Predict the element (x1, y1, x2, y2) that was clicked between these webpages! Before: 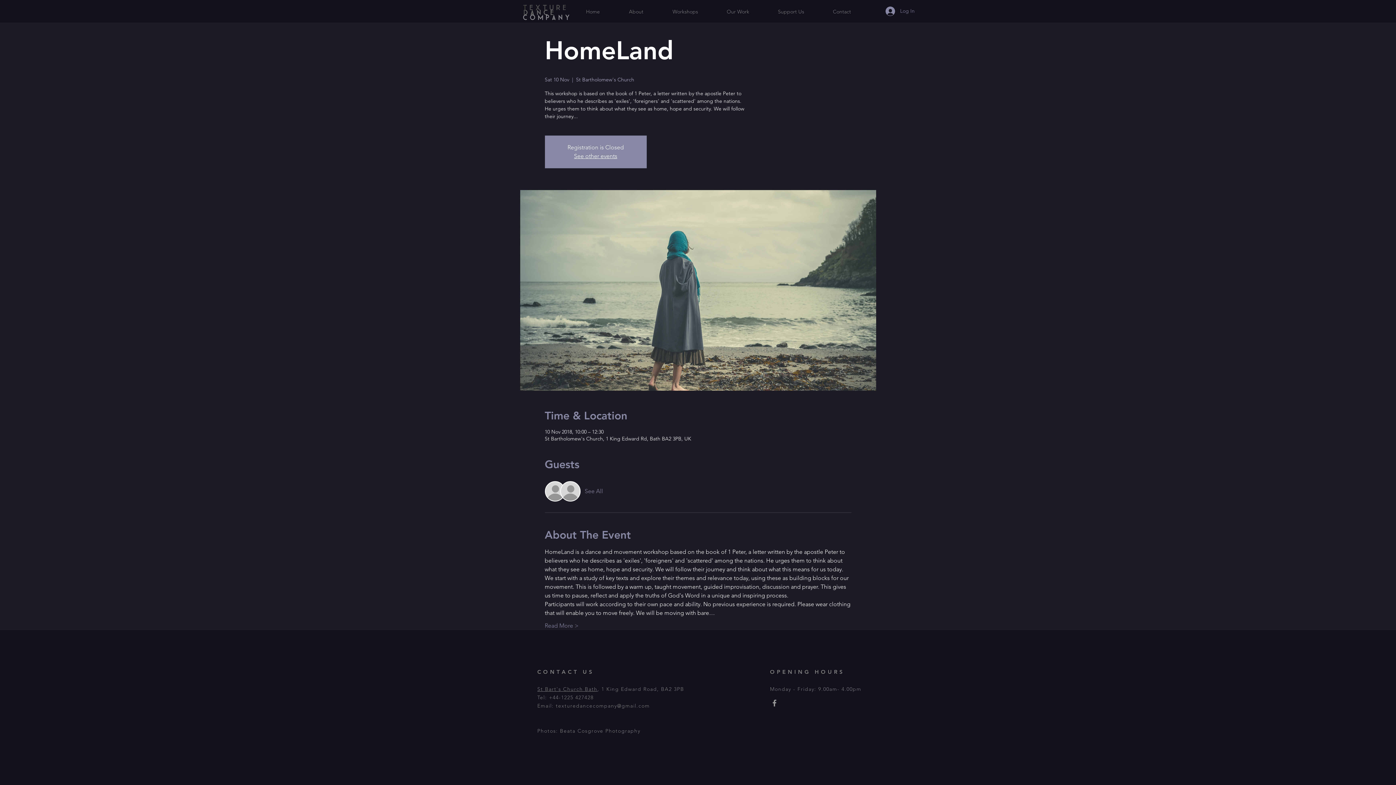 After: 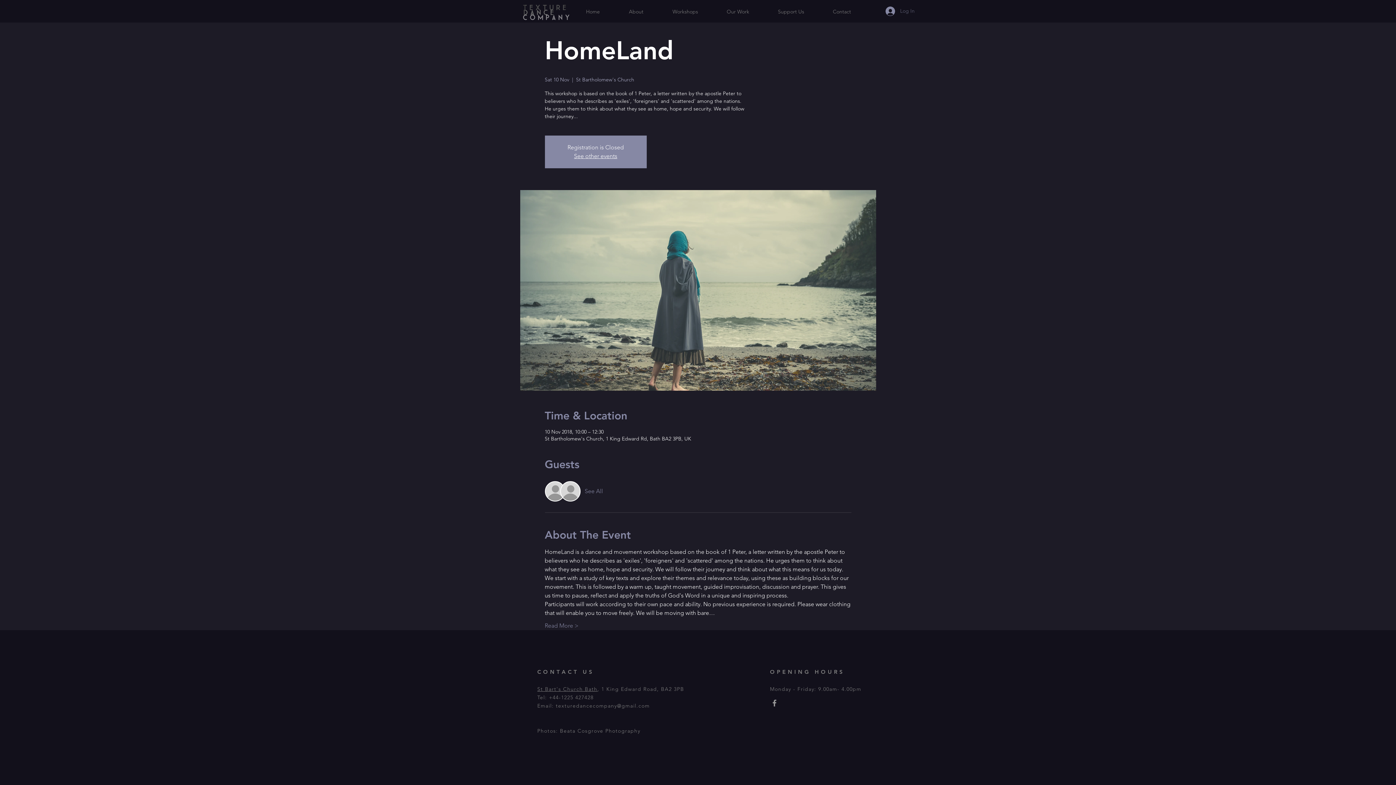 Action: bbox: (880, 4, 920, 18) label: Log In